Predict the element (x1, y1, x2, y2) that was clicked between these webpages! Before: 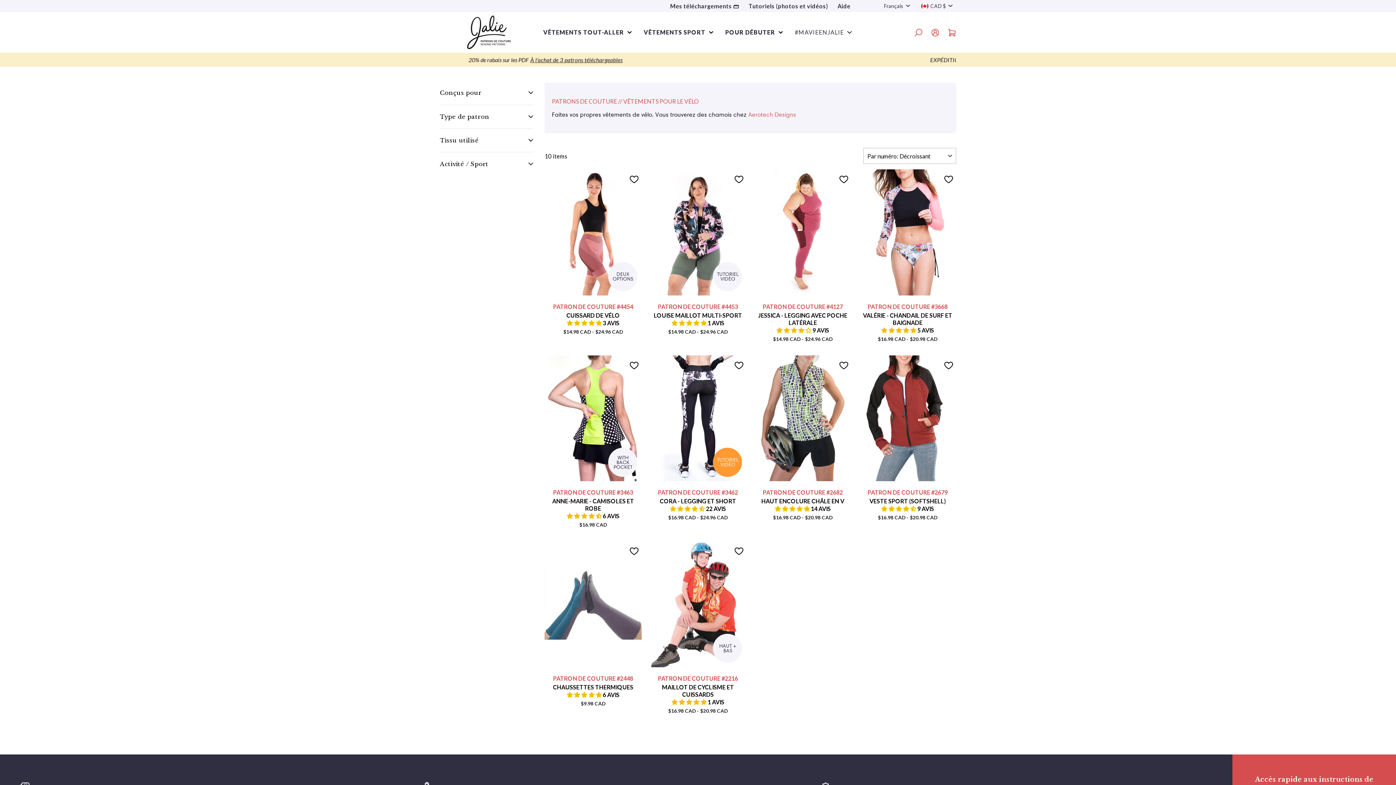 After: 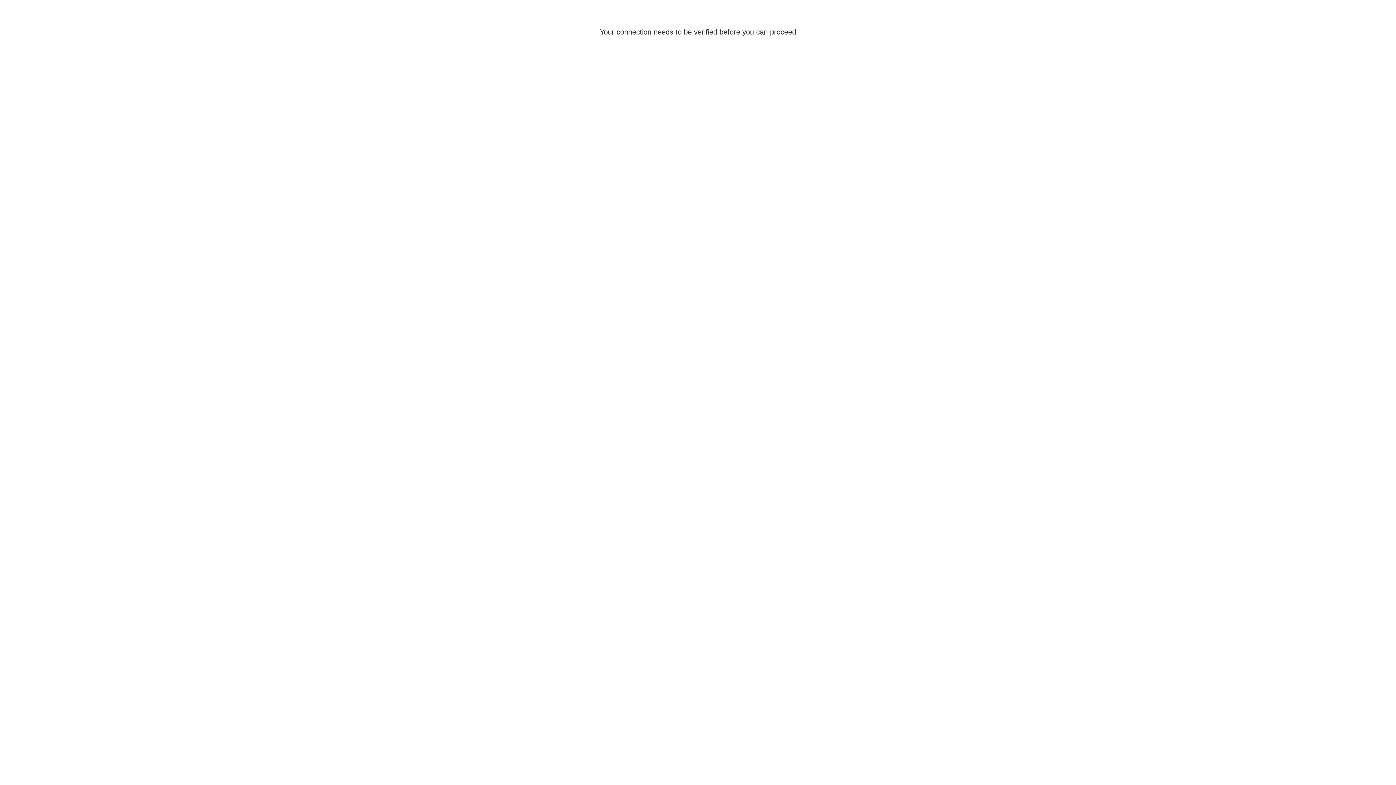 Action: bbox: (776, 326, 812, 333) label: 4.22 stars